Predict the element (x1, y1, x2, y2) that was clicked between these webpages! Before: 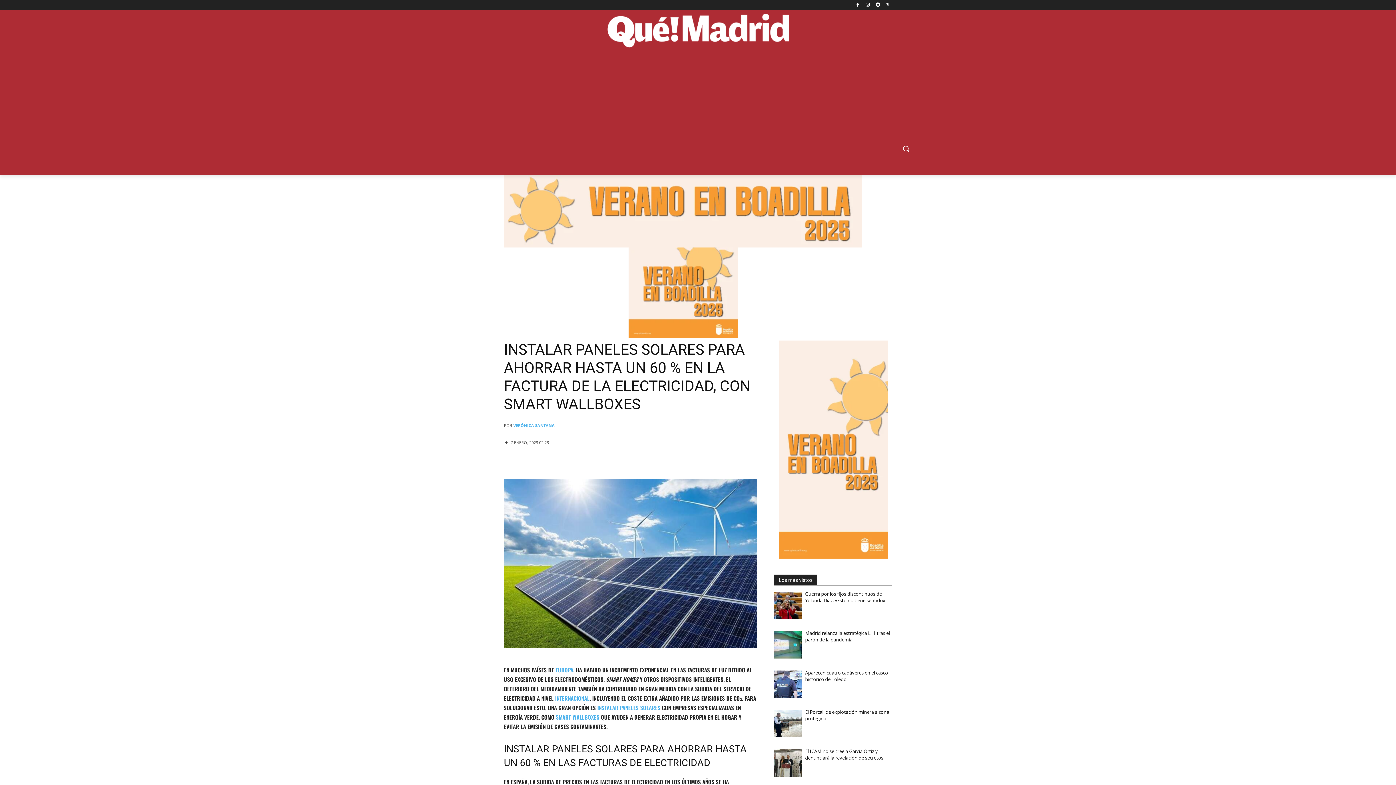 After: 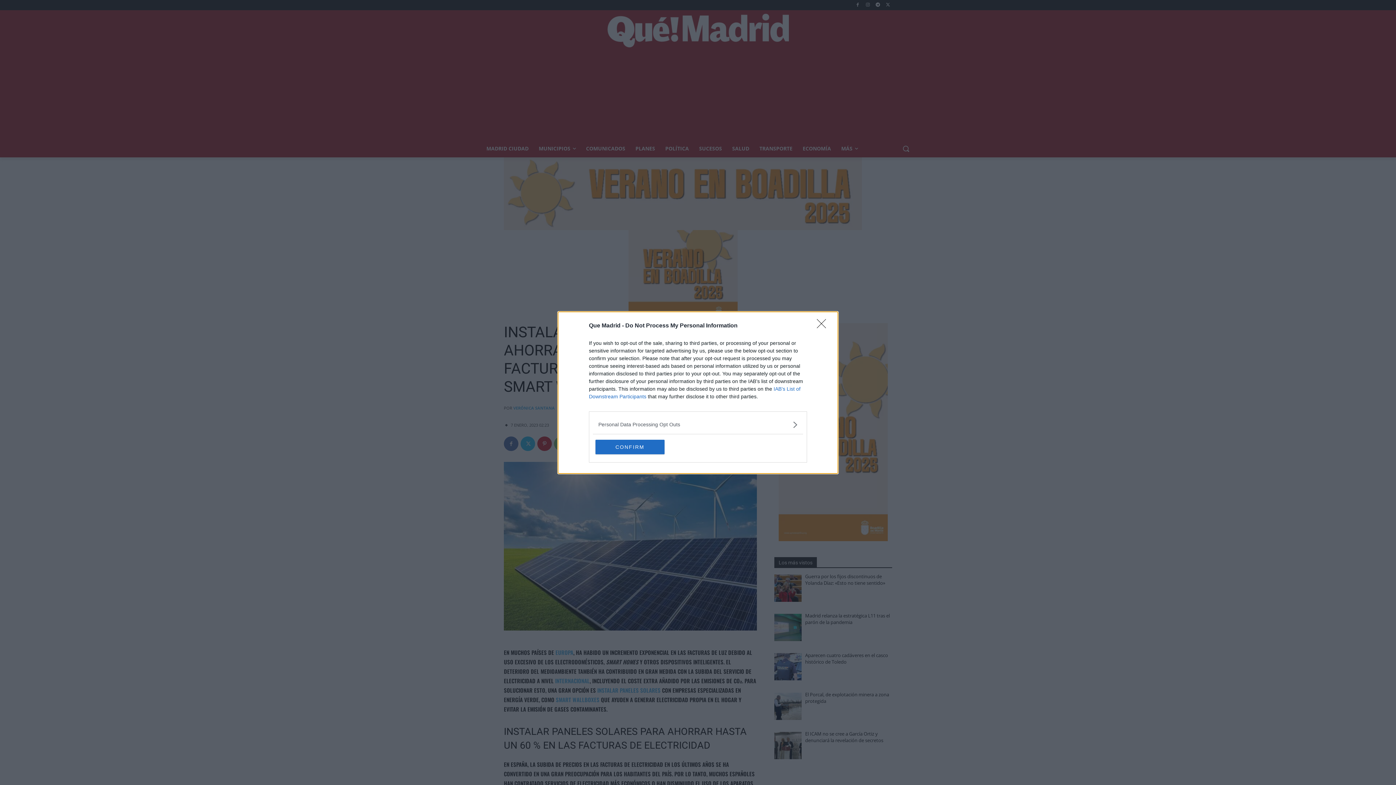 Action: bbox: (805, 748, 883, 761) label: El ICAM no se cree a García Ortiz y denunciará la revelación de secretos